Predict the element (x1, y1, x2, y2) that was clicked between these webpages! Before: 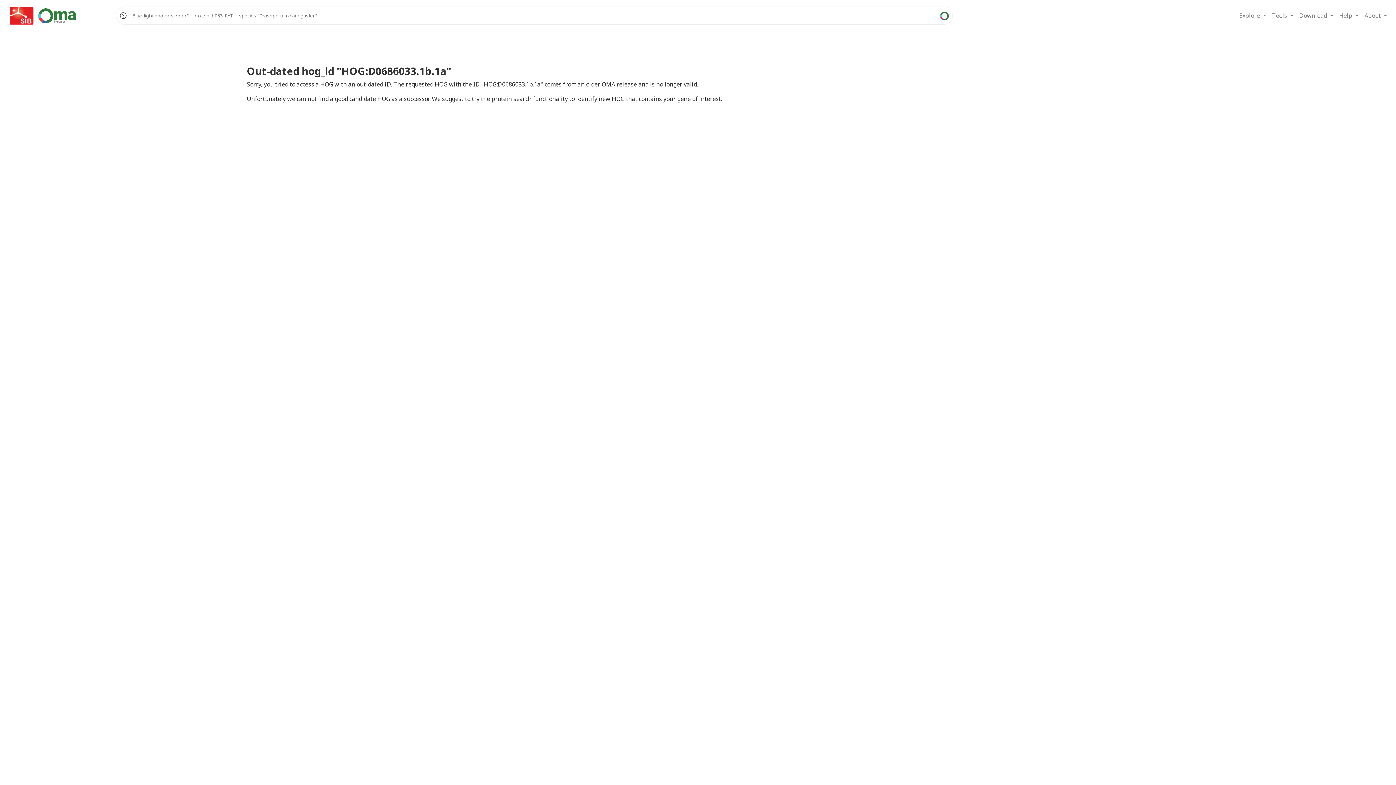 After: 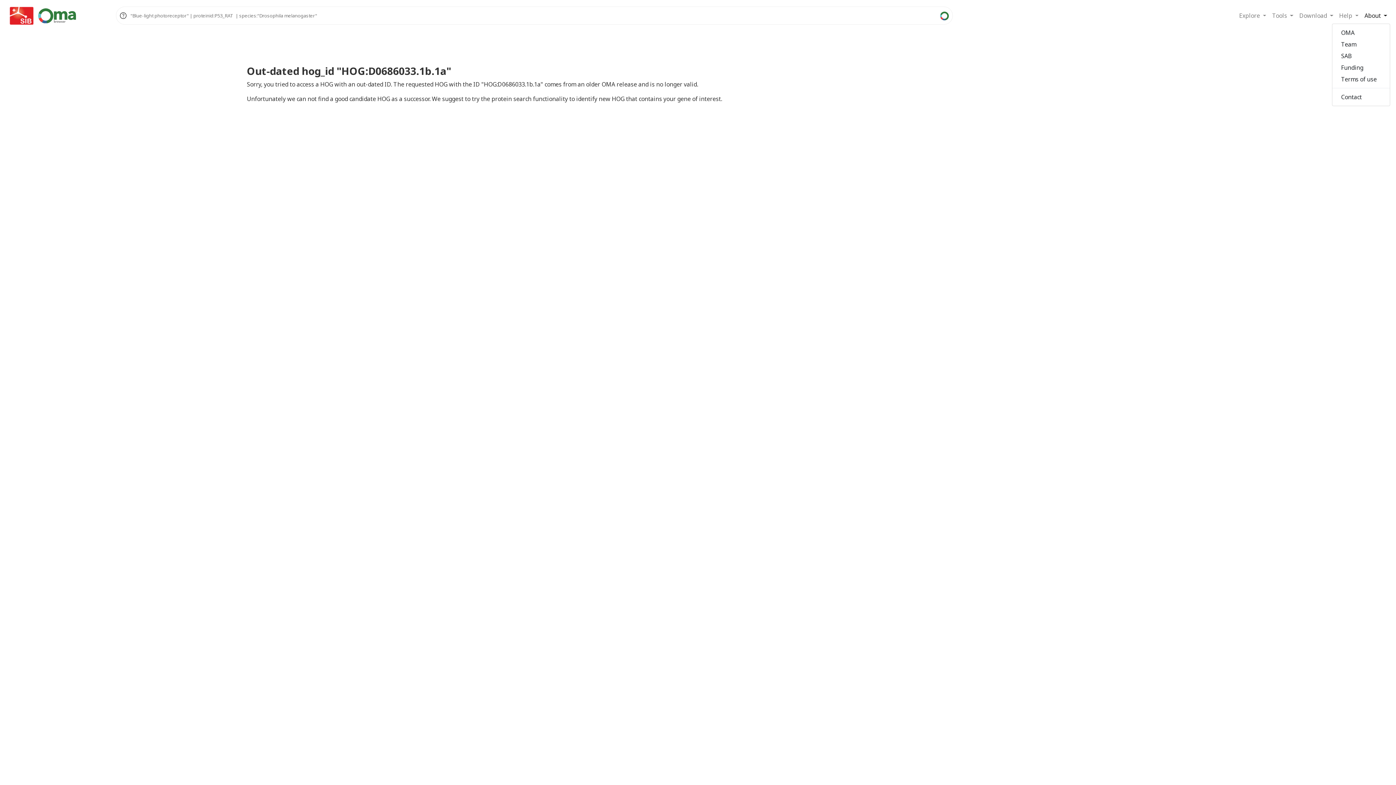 Action: label: About  bbox: (1361, 8, 1390, 23)